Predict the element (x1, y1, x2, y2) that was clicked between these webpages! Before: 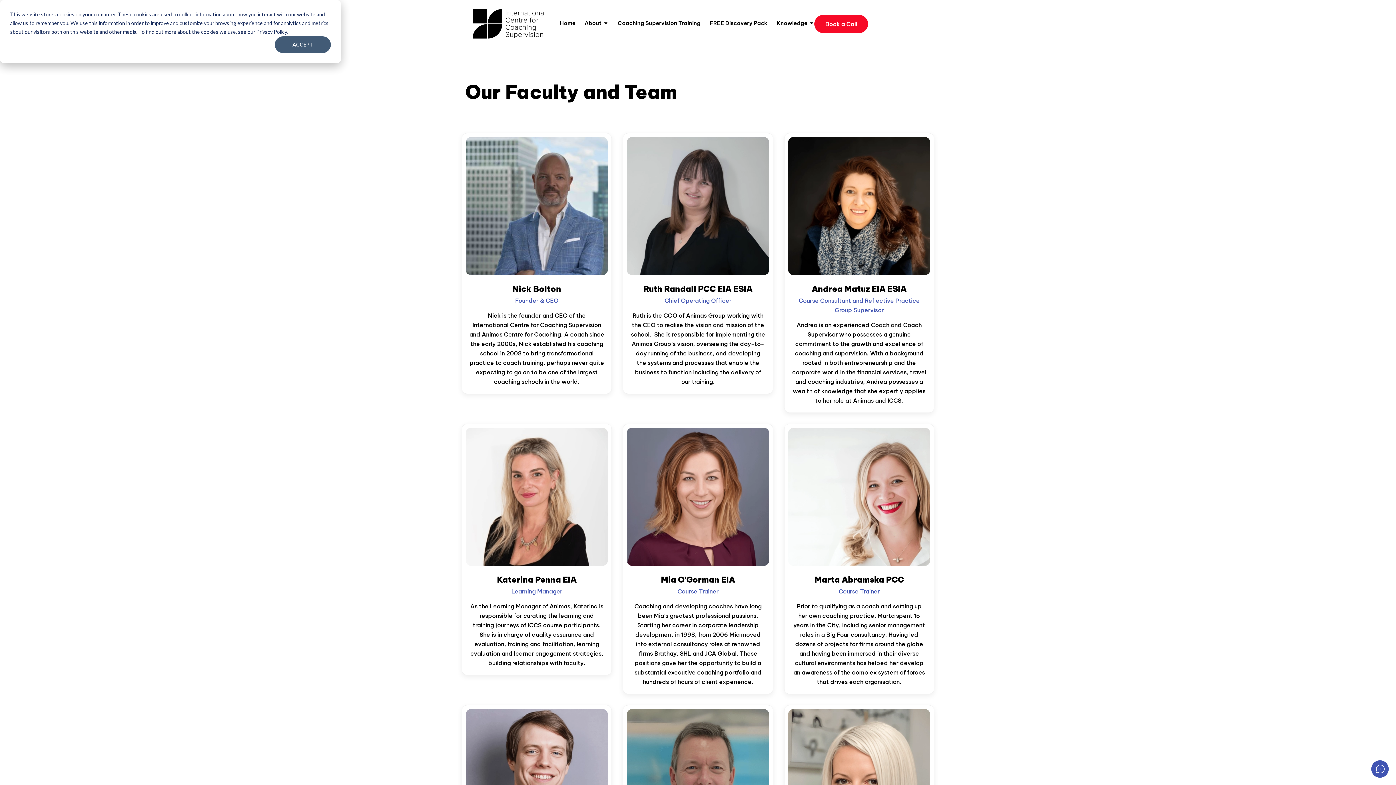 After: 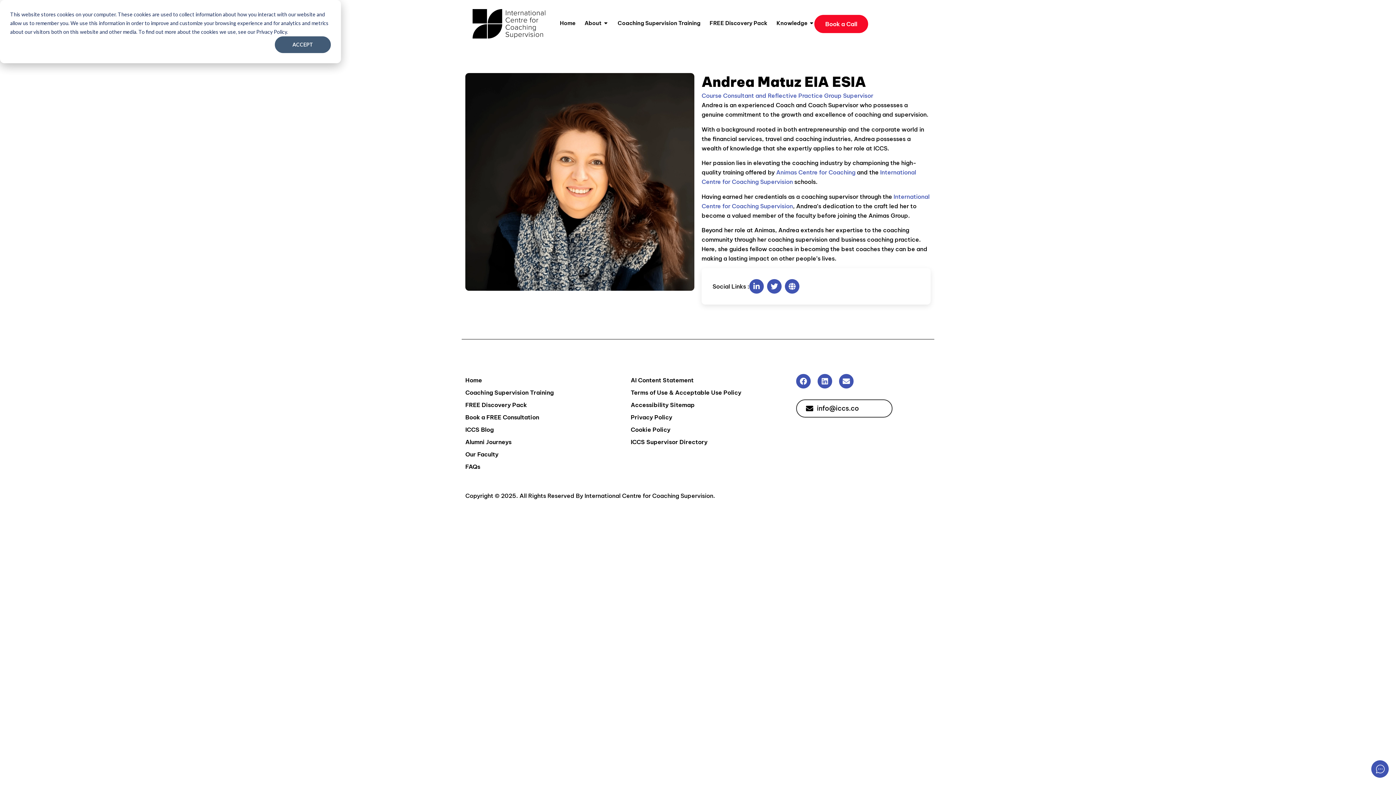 Action: bbox: (788, 137, 930, 275)